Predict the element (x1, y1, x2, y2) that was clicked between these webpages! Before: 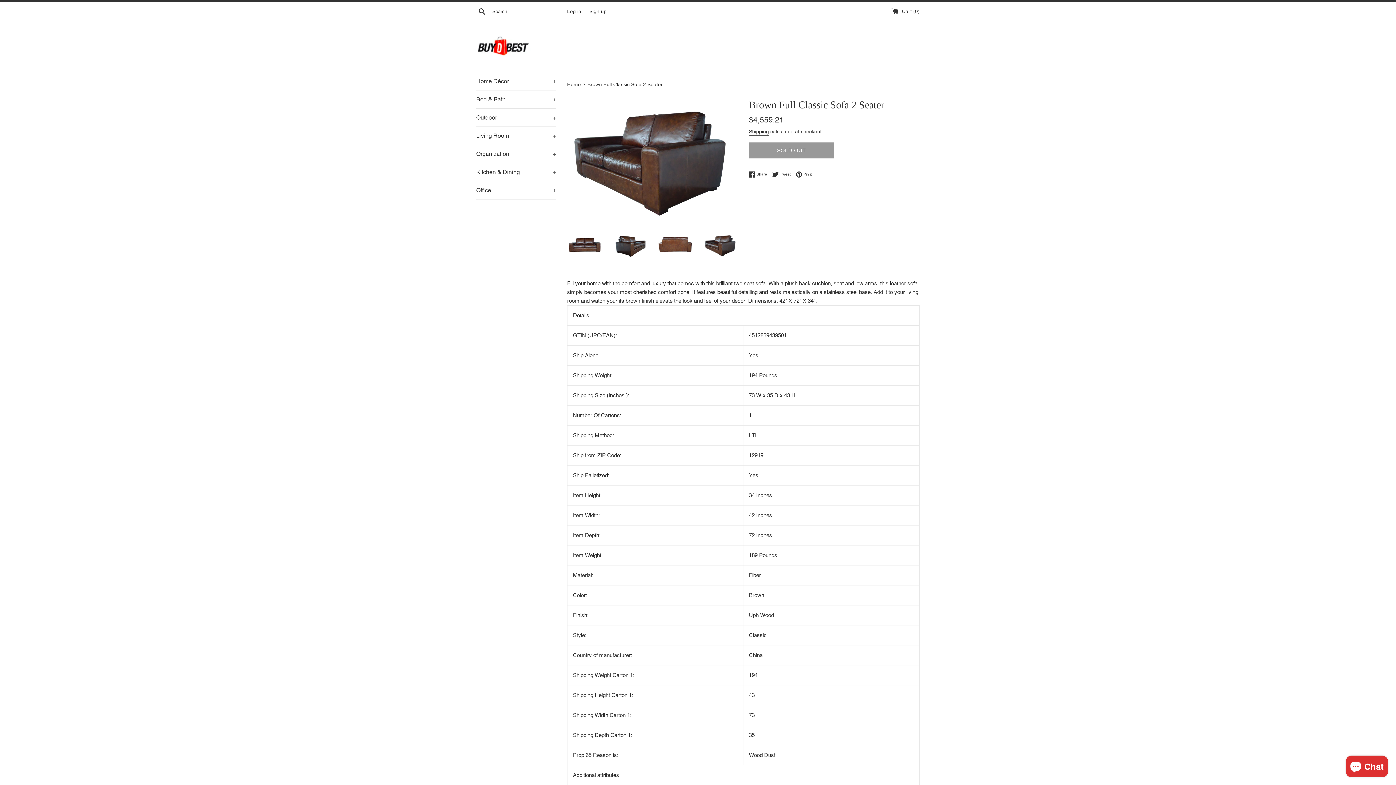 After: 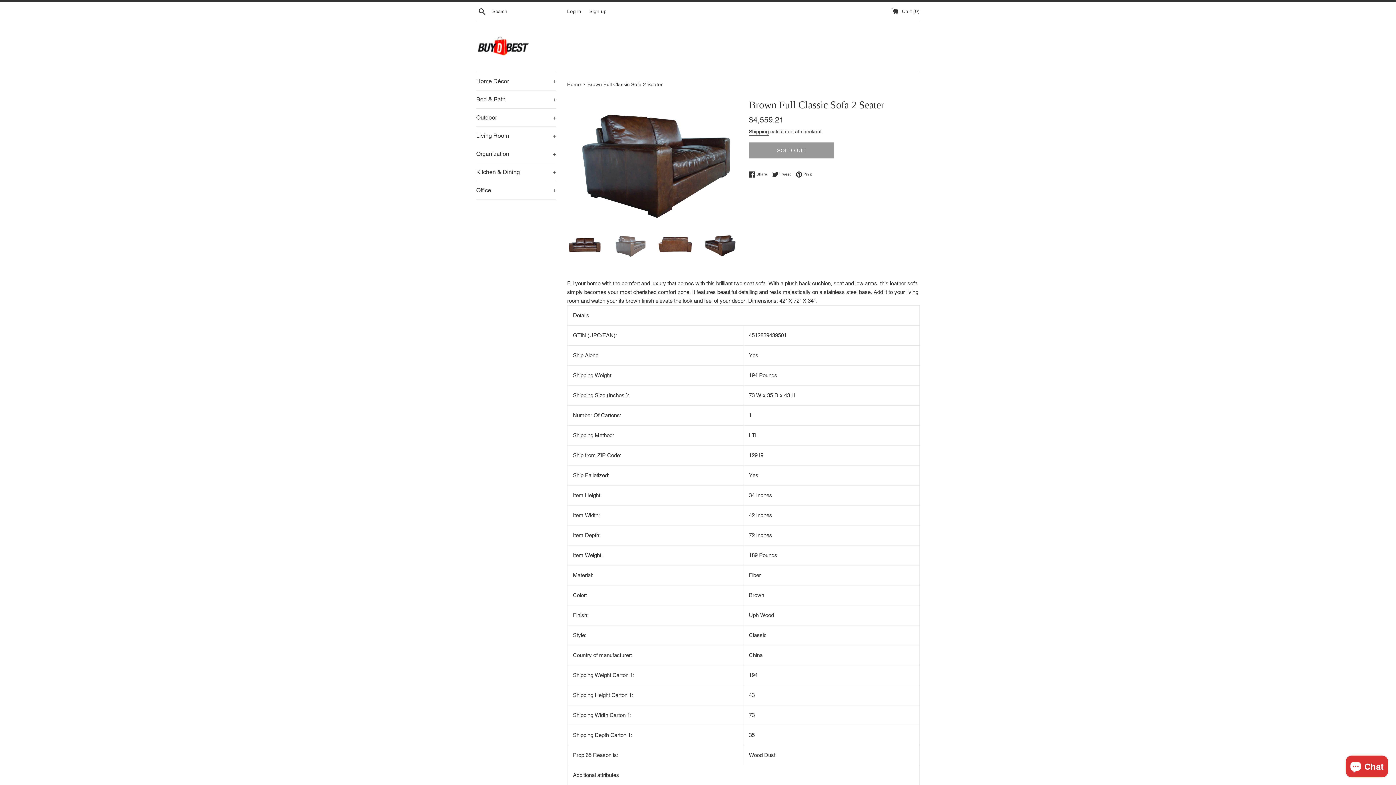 Action: bbox: (612, 231, 647, 257)